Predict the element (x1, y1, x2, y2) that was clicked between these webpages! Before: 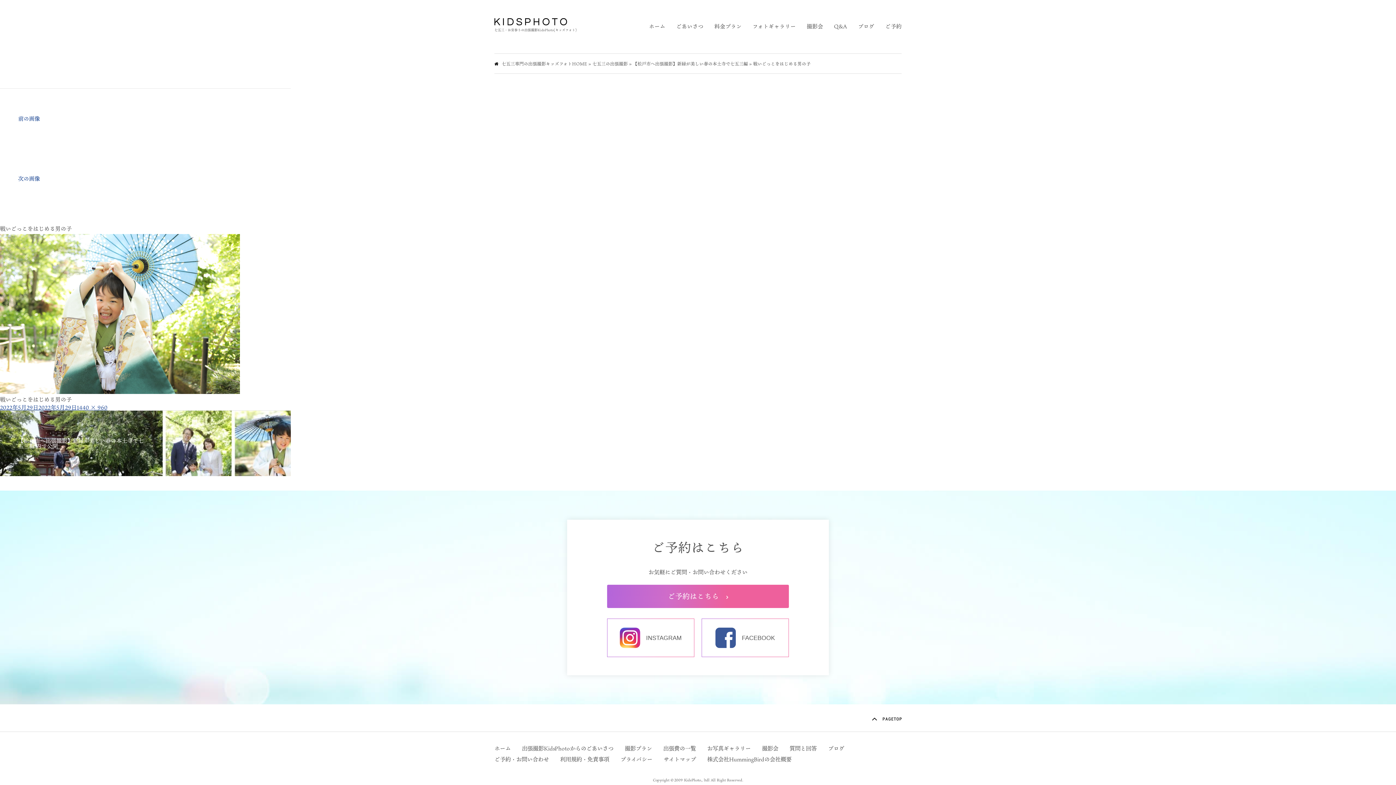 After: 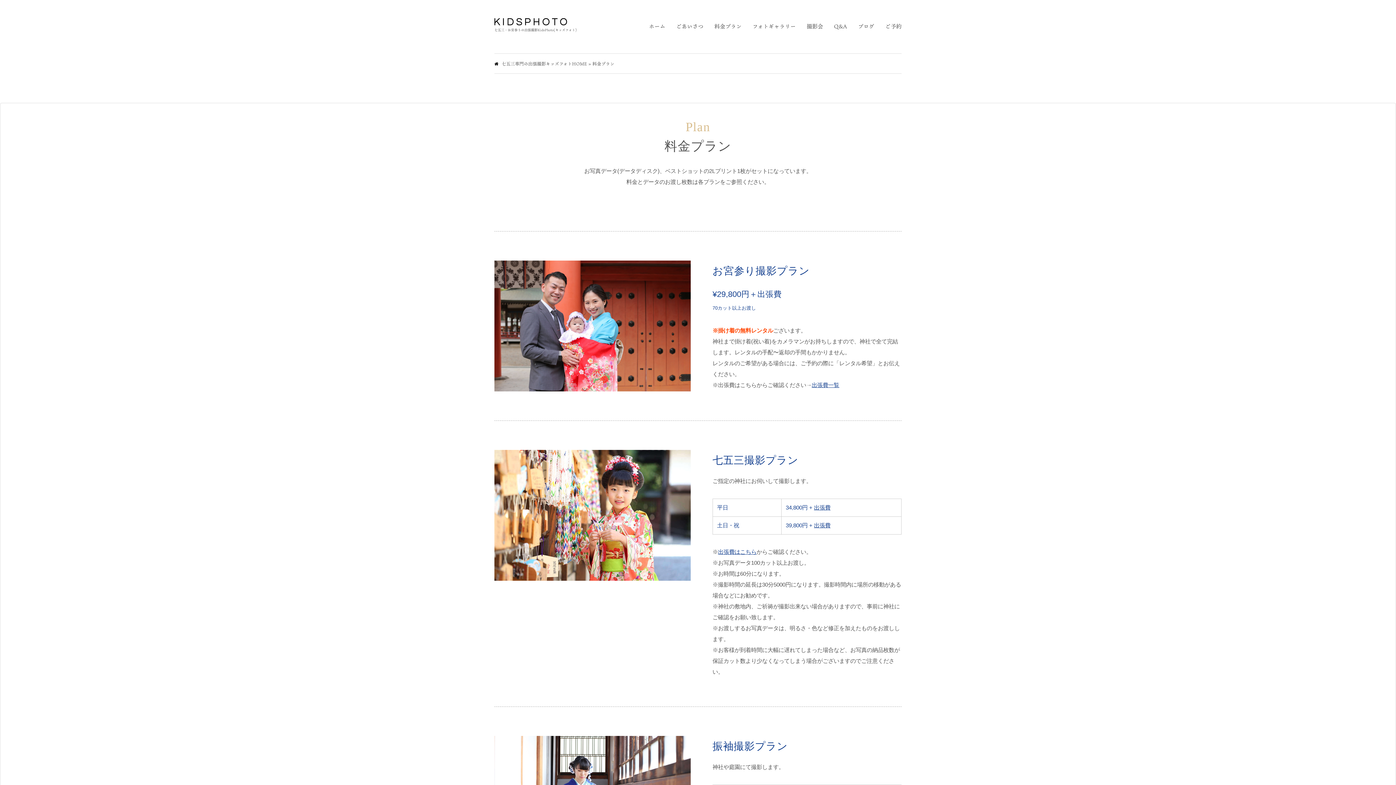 Action: bbox: (624, 744, 652, 752) label: 撮影プラン